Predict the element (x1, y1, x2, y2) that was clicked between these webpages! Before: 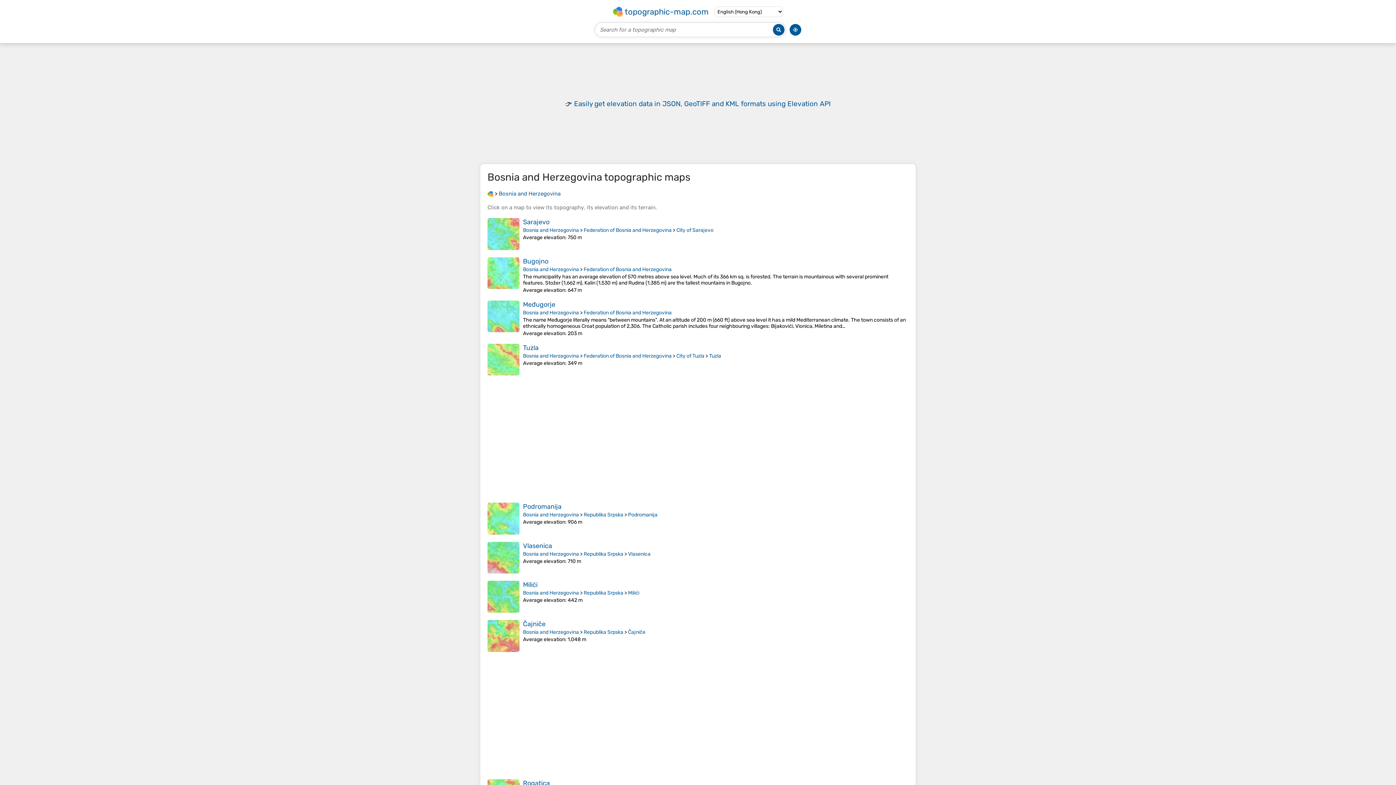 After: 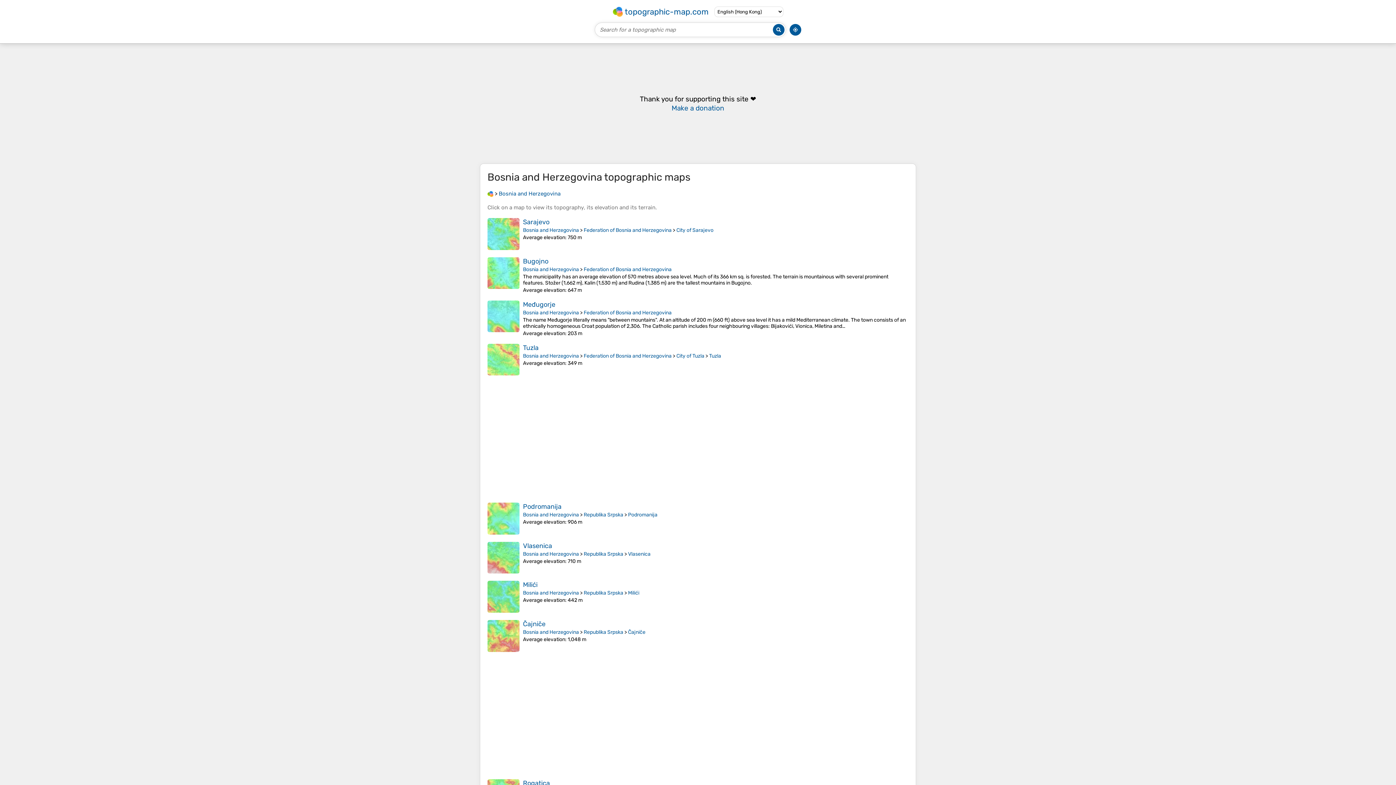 Action: bbox: (523, 551, 579, 557) label: Bosnia and Herzegovina